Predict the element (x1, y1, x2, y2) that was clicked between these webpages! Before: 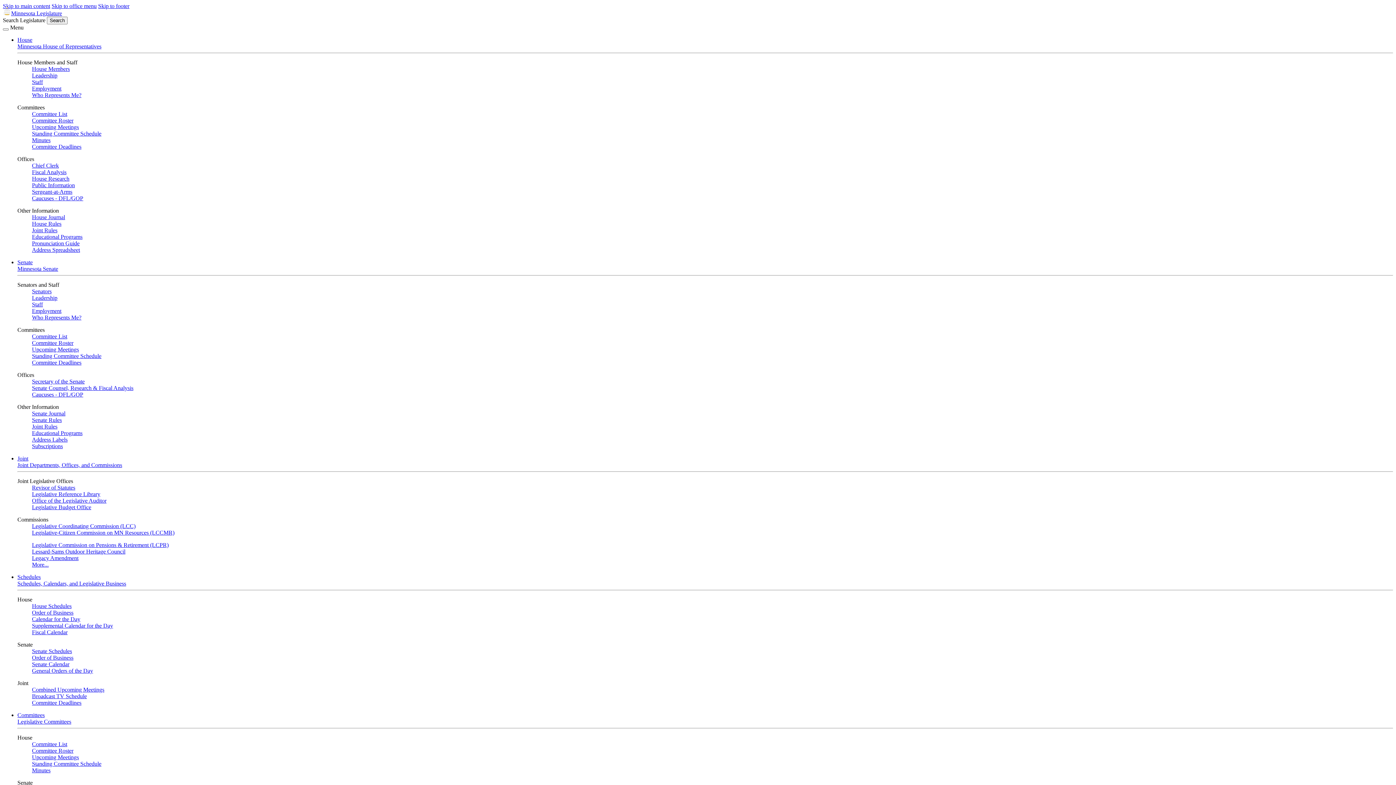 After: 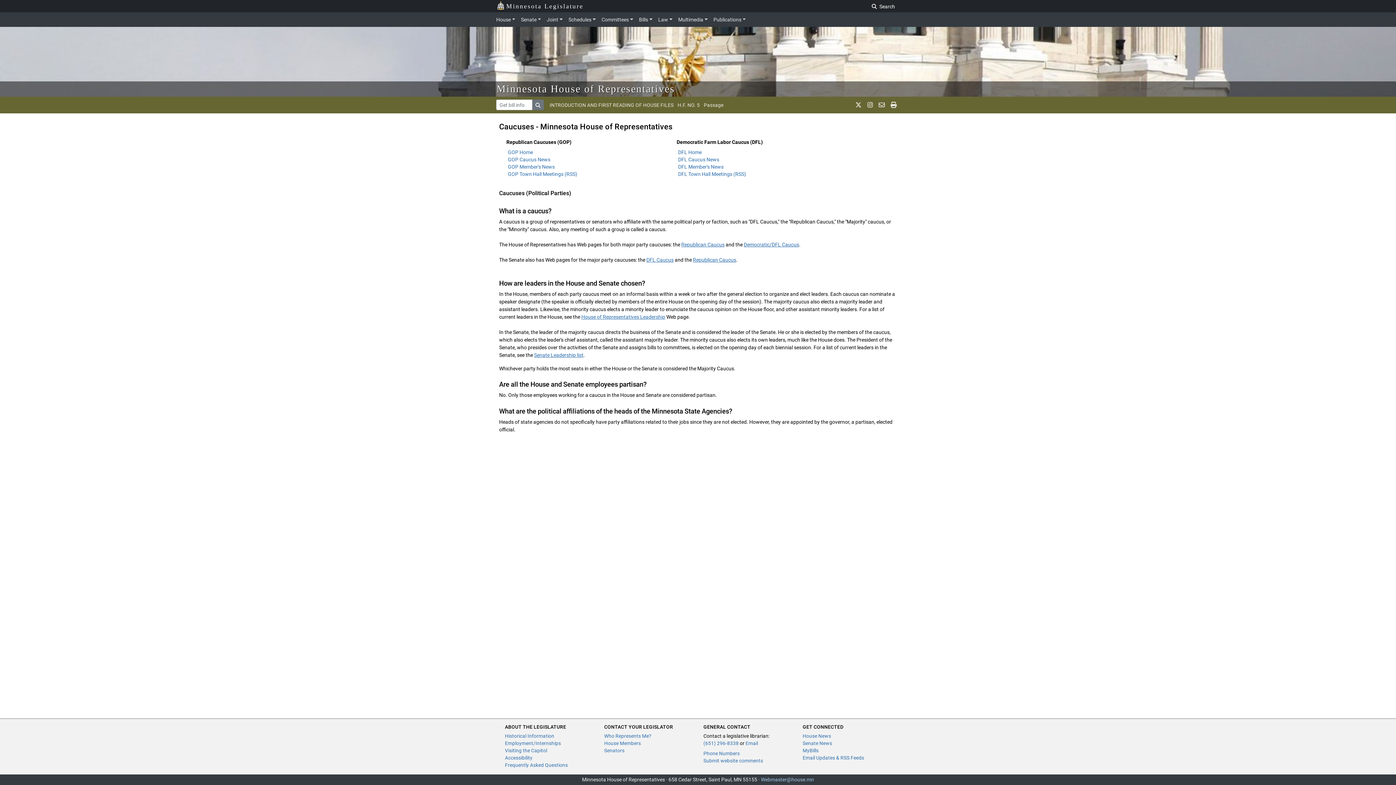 Action: bbox: (32, 195, 83, 201) label: Caucuses - DFL/GOP